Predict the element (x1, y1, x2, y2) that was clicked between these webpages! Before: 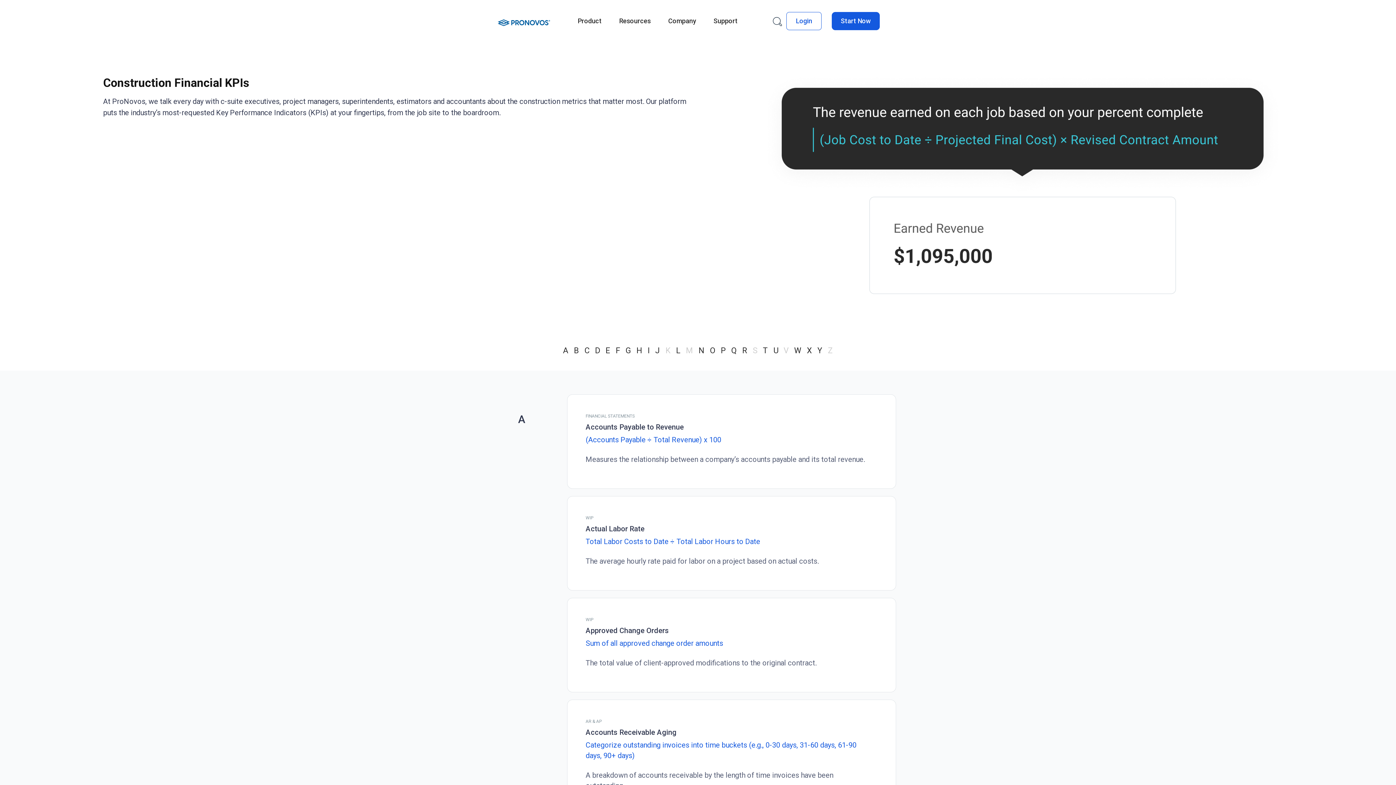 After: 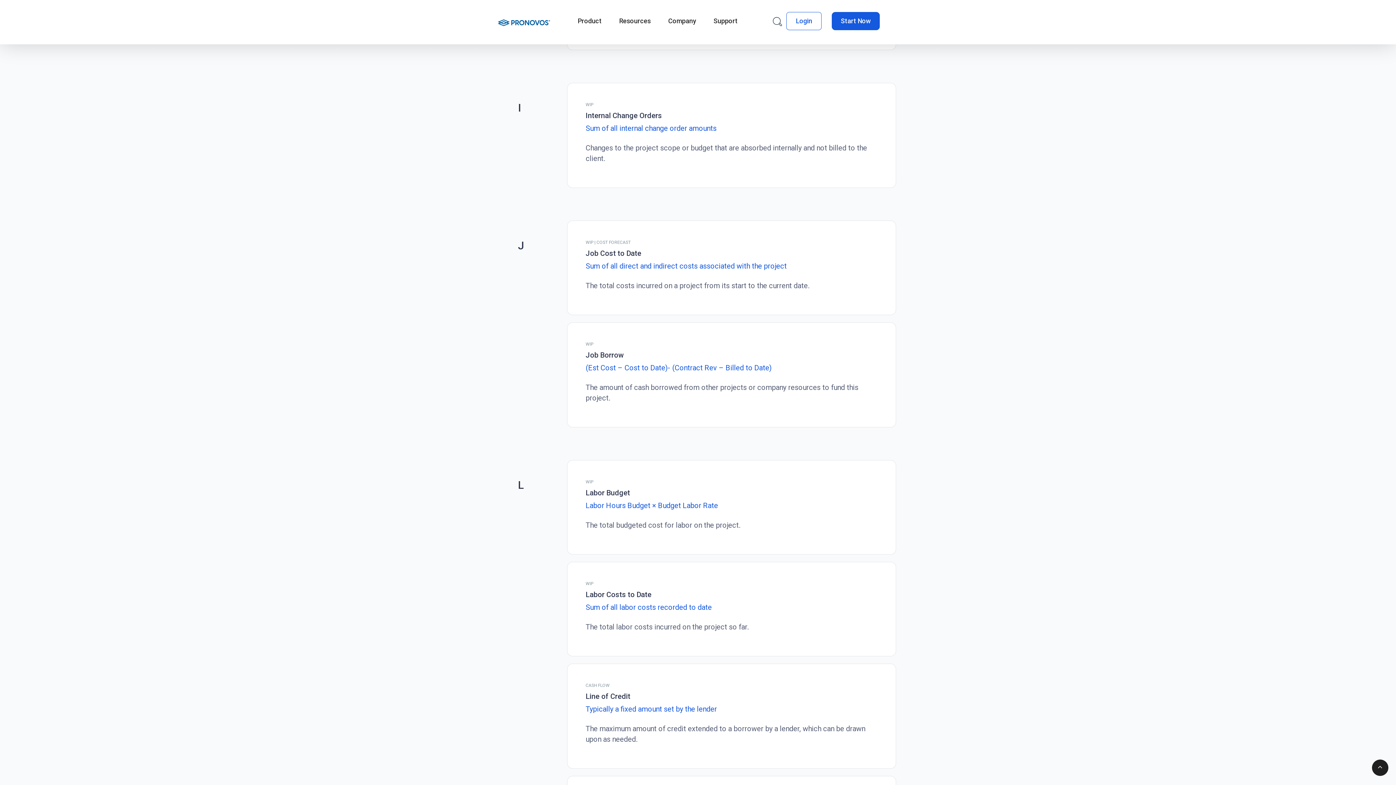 Action: label: H bbox: (636, 346, 642, 355)